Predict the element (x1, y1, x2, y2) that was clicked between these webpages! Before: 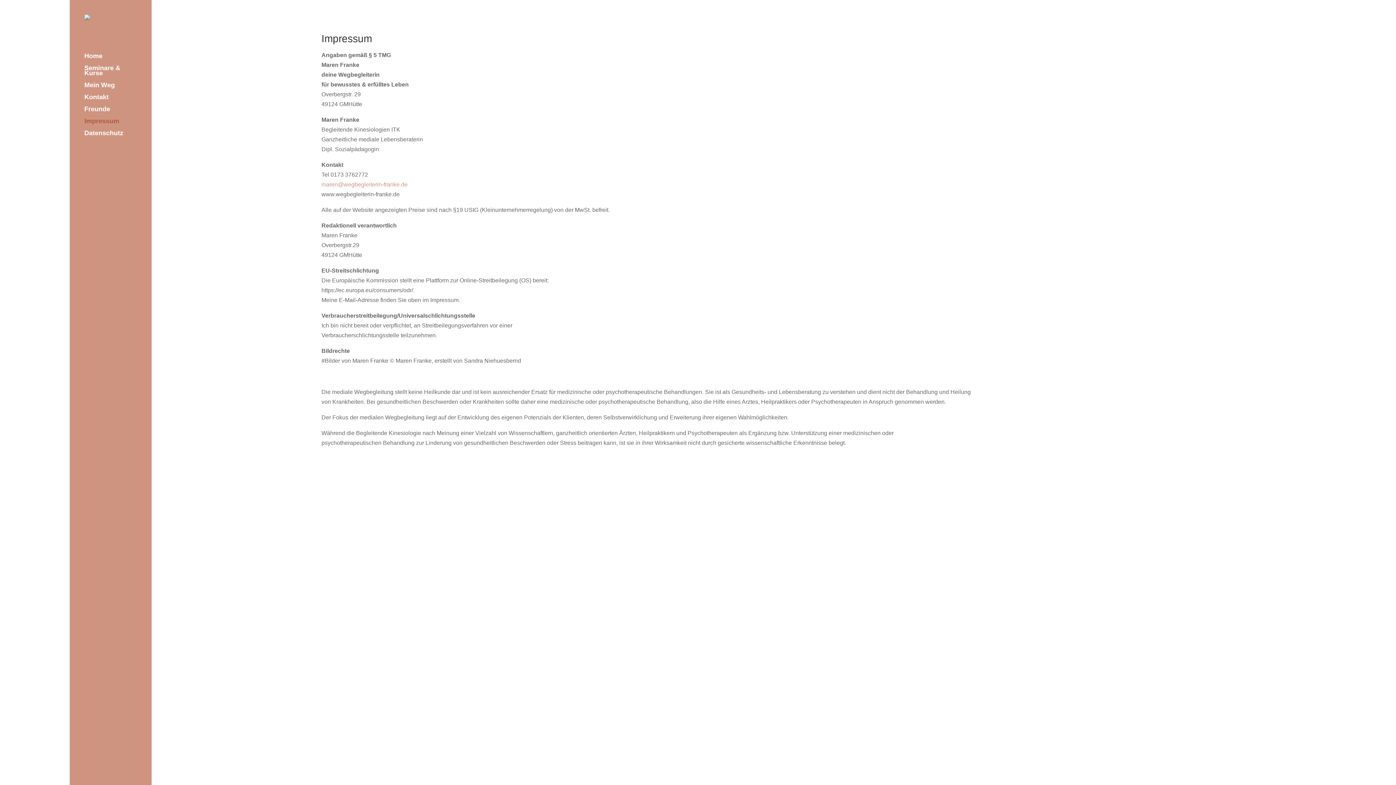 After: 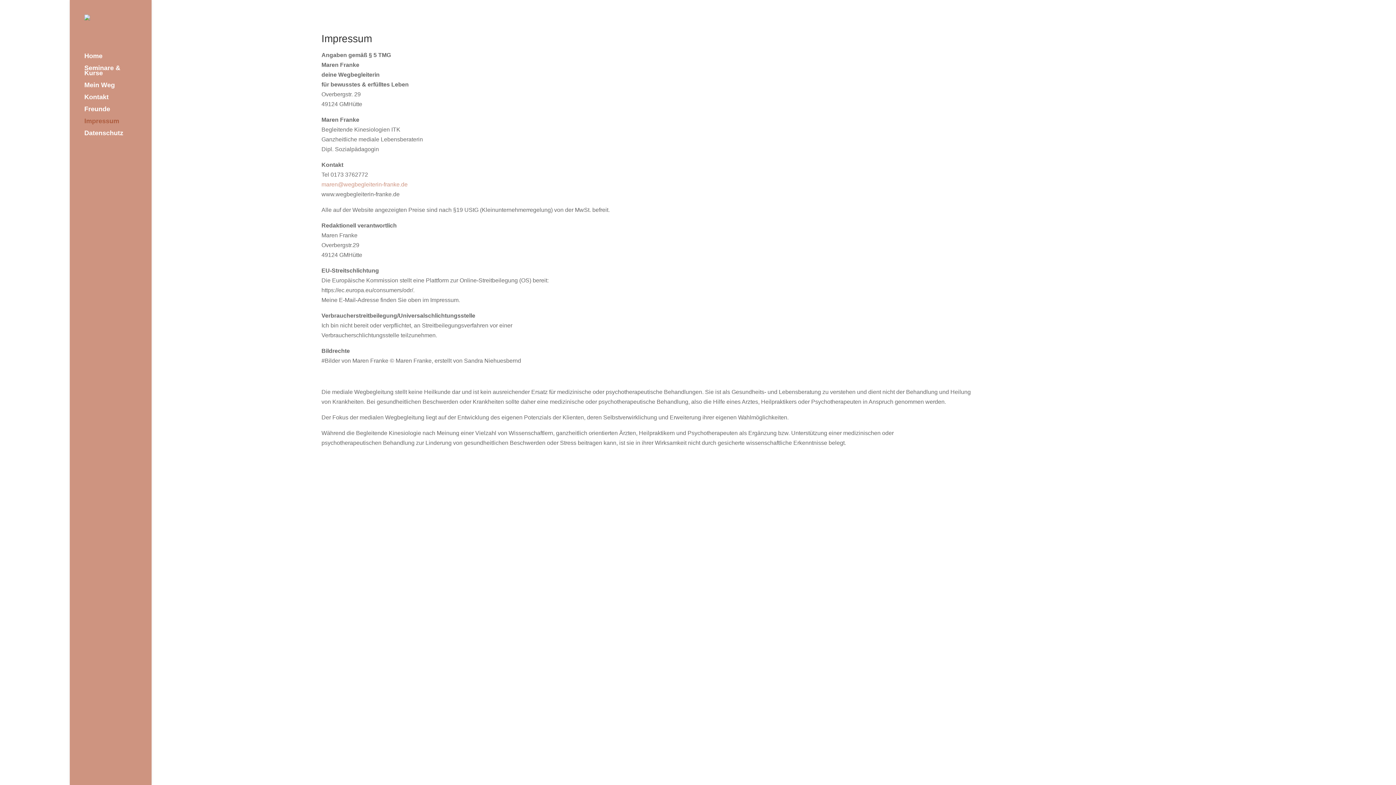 Action: bbox: (321, 181, 407, 187) label: maren@wegbegleiterin-franke.de
